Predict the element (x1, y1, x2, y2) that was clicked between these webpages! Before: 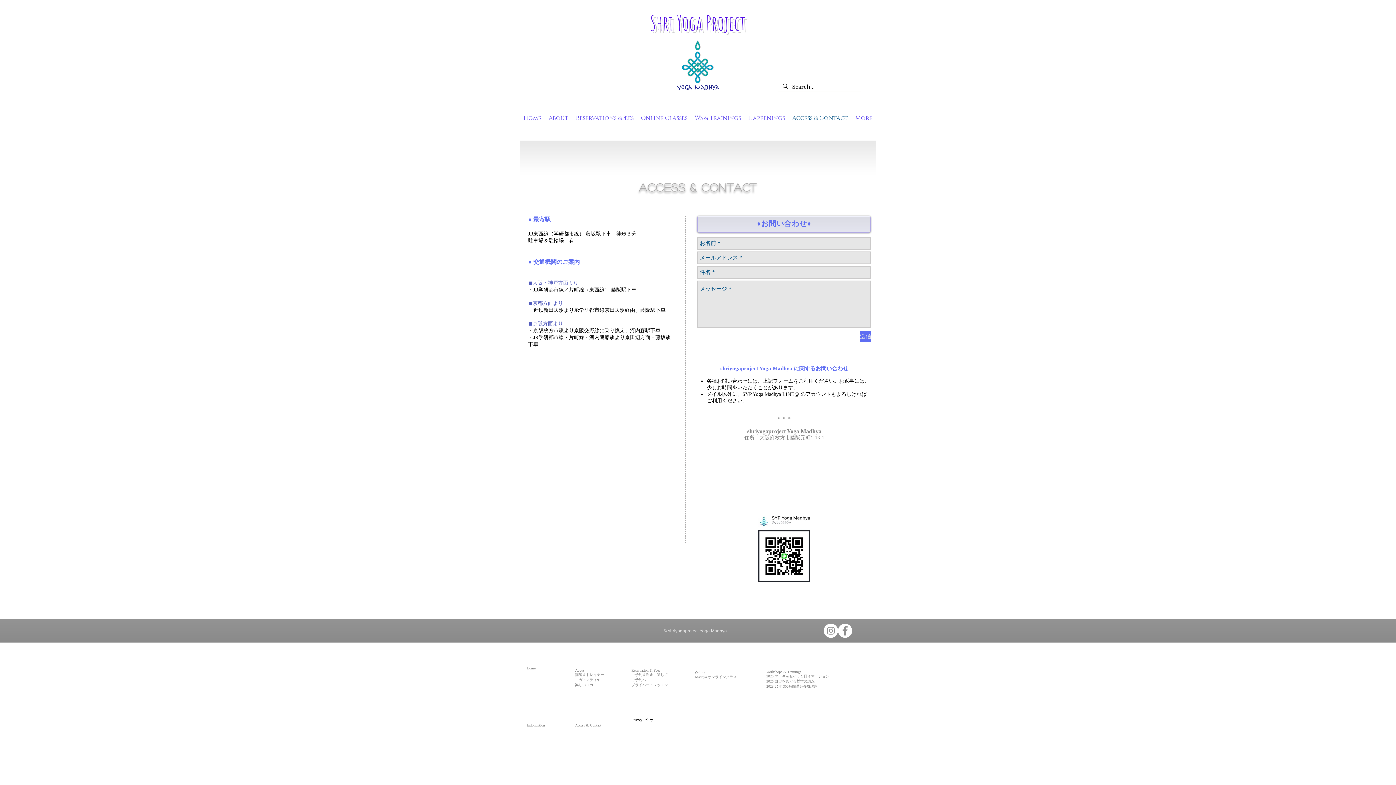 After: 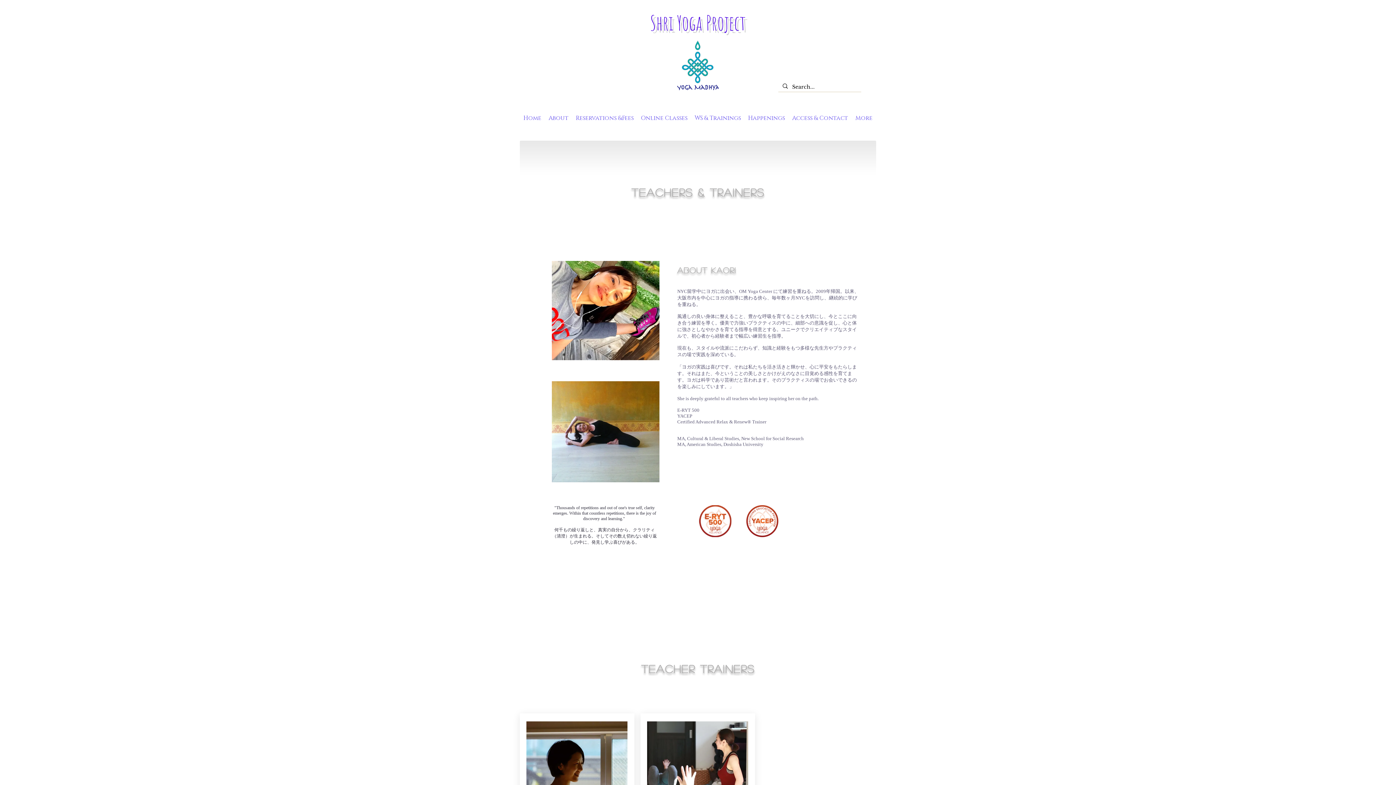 Action: bbox: (575, 673, 604, 677) label: 講師＆トレイナー